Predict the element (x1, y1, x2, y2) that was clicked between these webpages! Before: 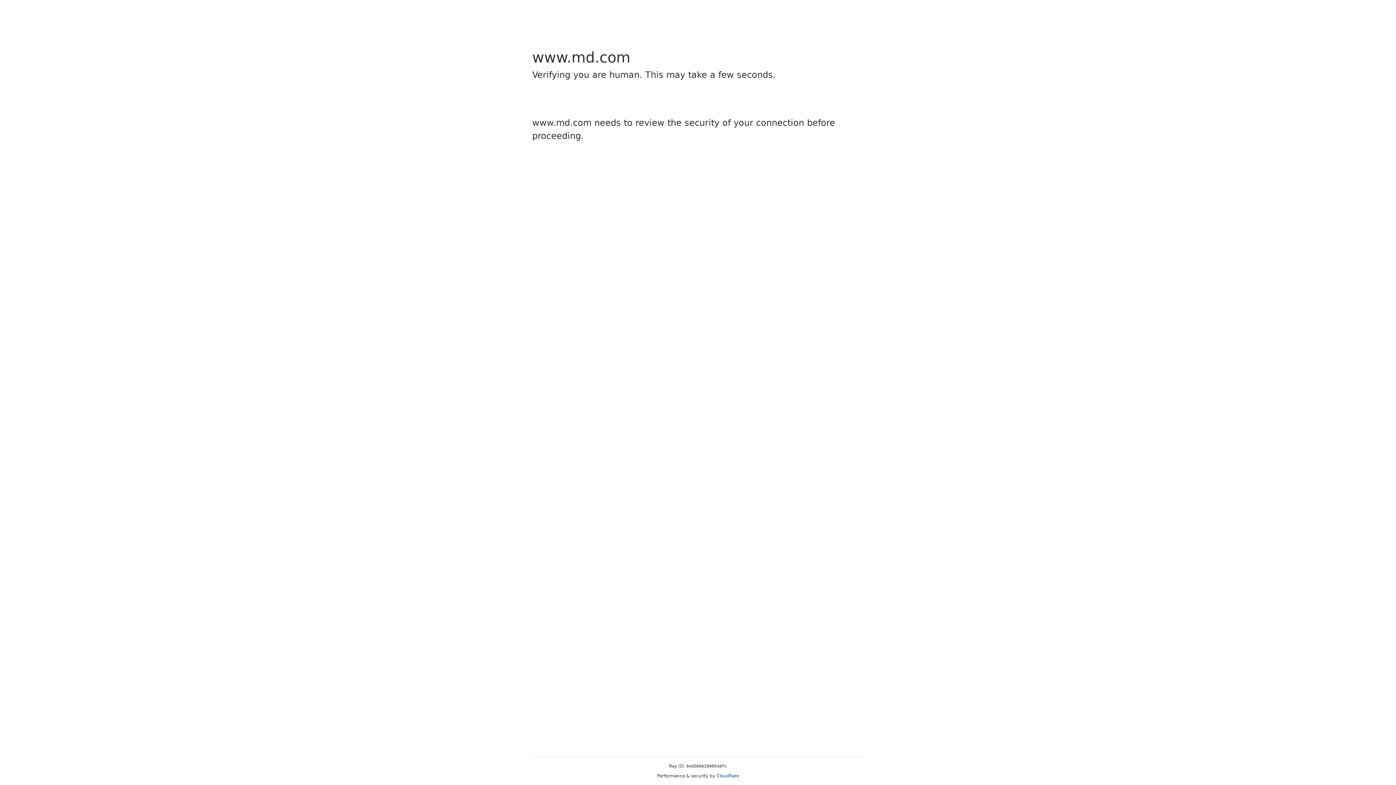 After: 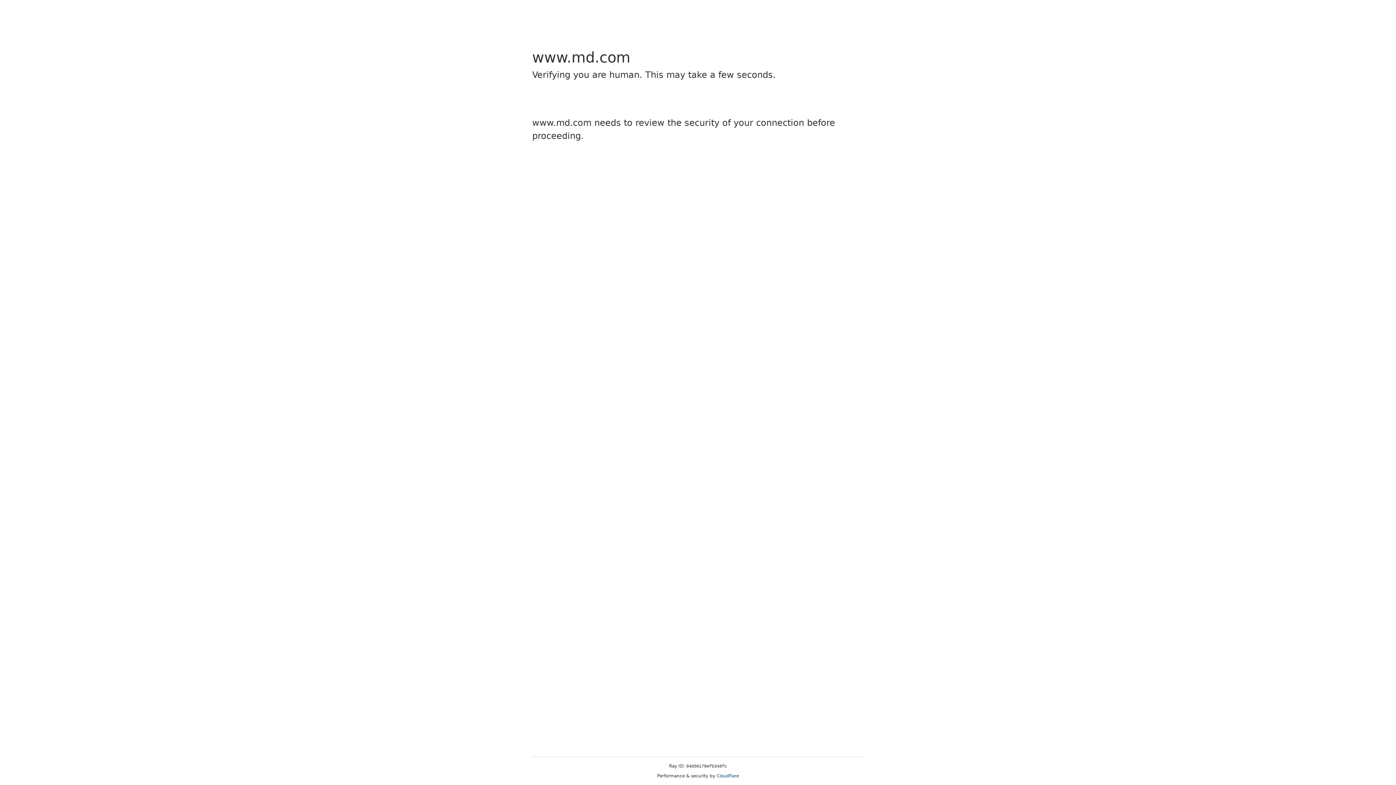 Action: label: Cloudflare bbox: (716, 773, 739, 778)